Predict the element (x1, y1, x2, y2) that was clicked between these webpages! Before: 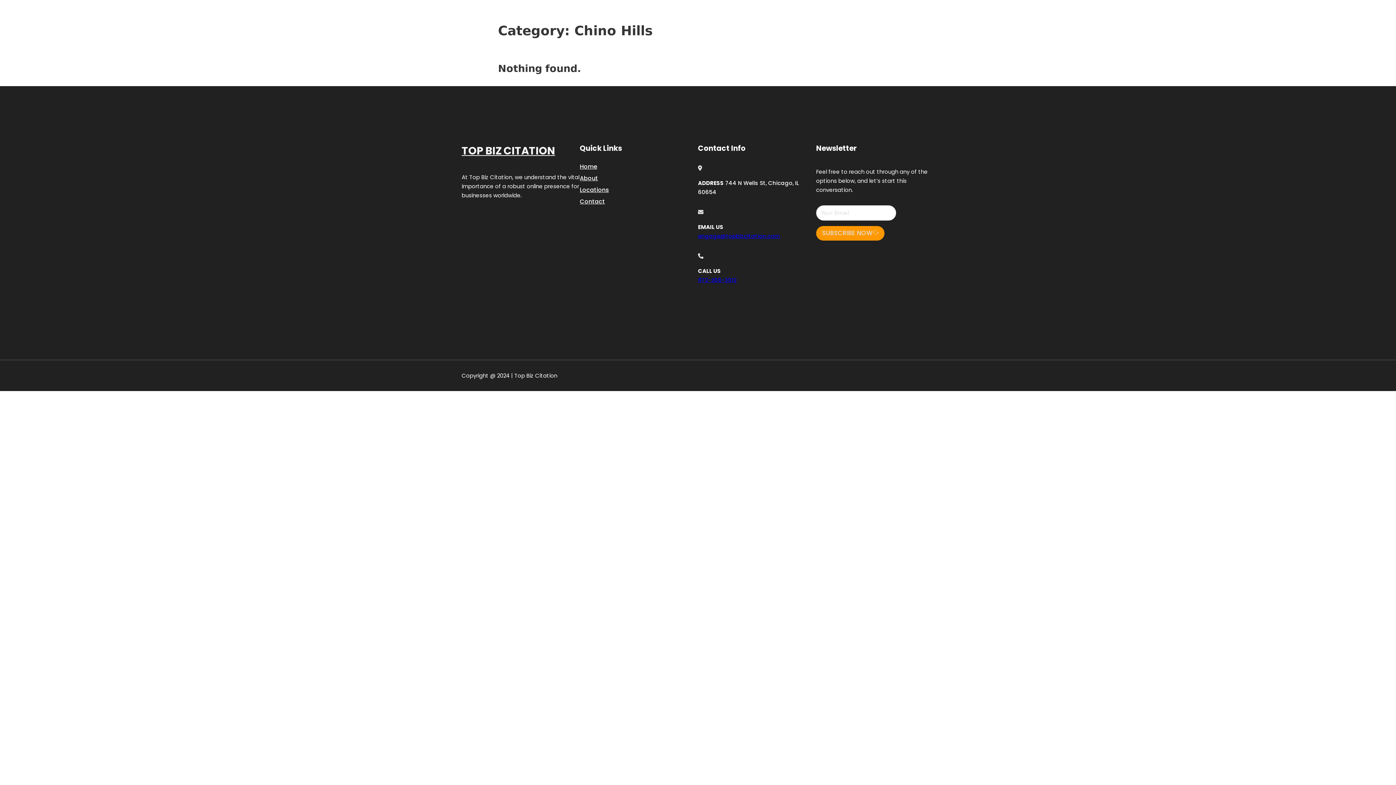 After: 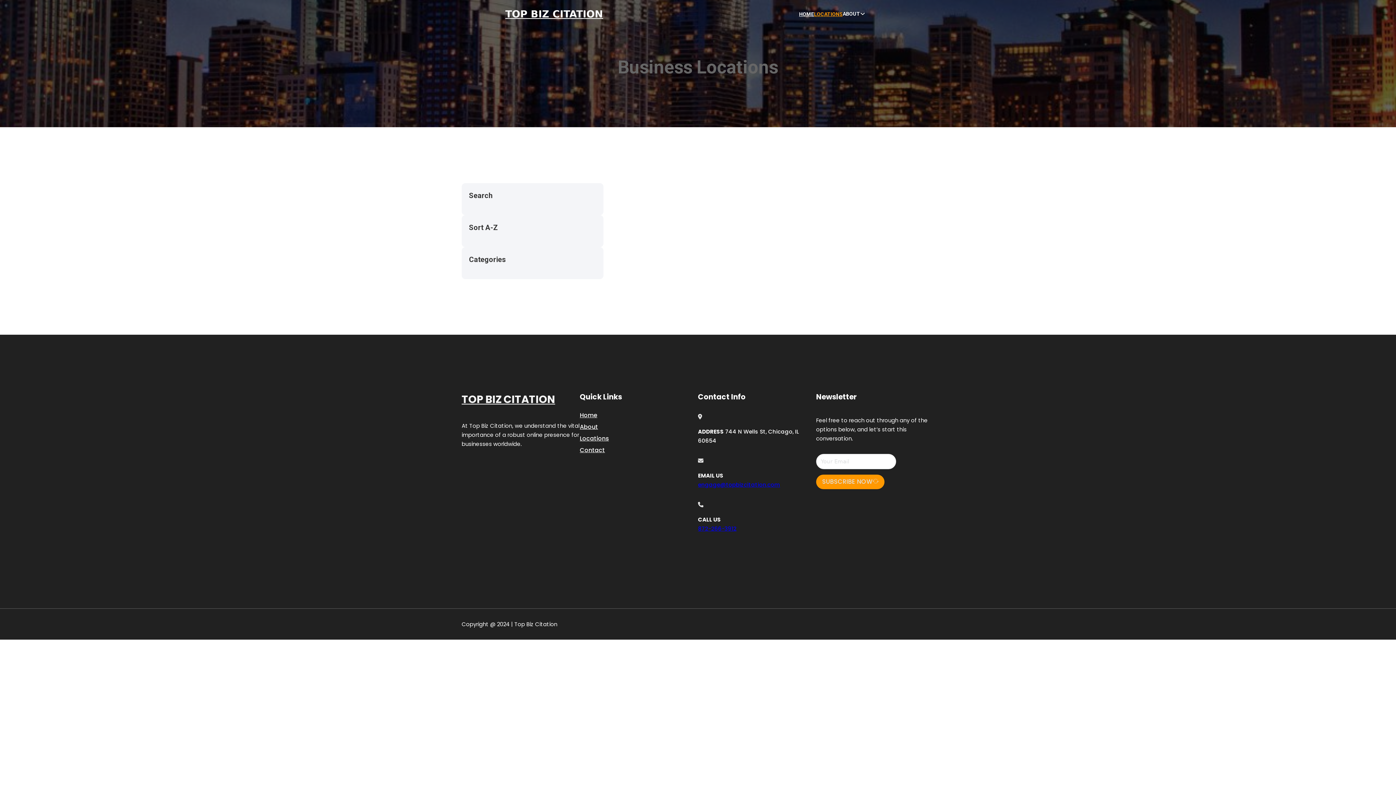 Action: bbox: (580, 184, 609, 194) label: Locations